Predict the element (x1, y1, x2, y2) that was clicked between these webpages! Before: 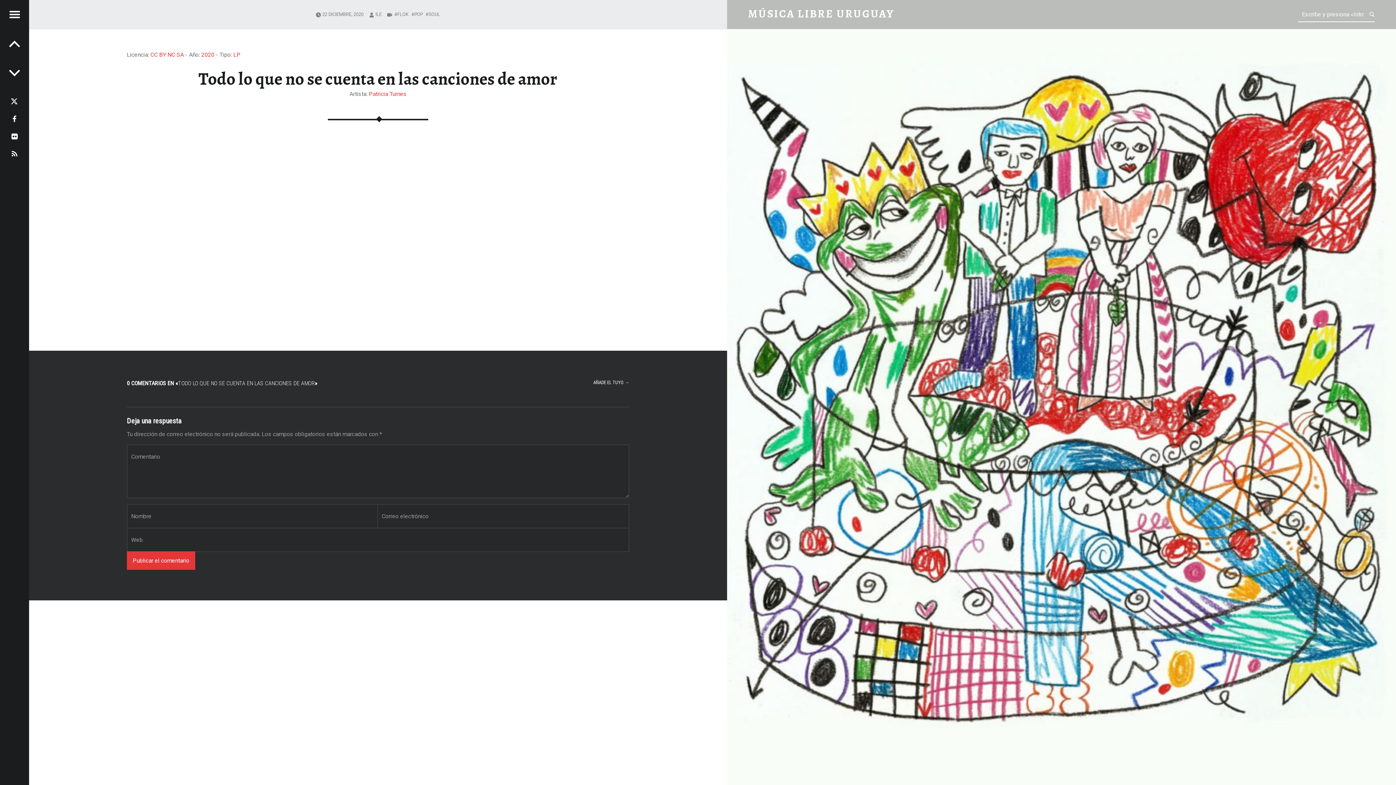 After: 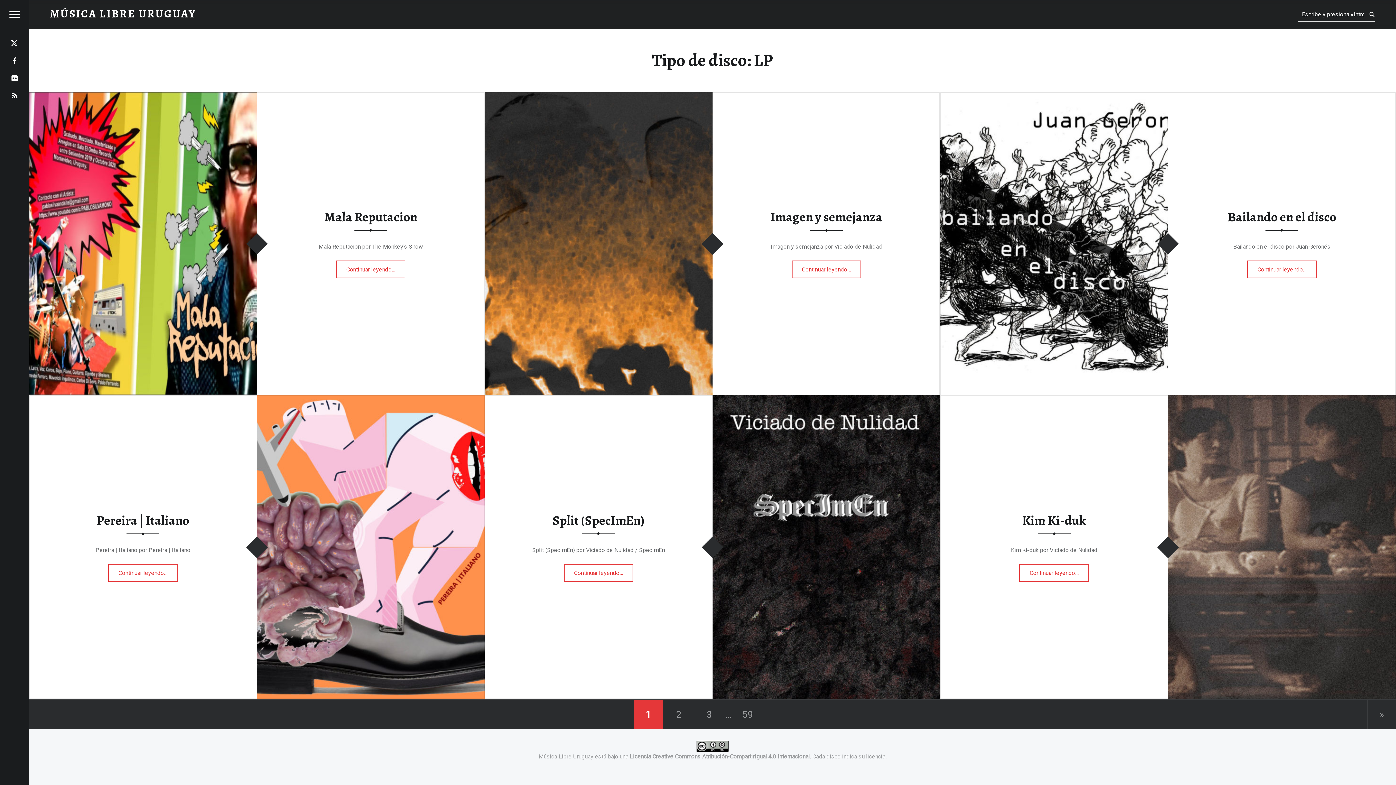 Action: label: LP bbox: (233, 51, 240, 58)